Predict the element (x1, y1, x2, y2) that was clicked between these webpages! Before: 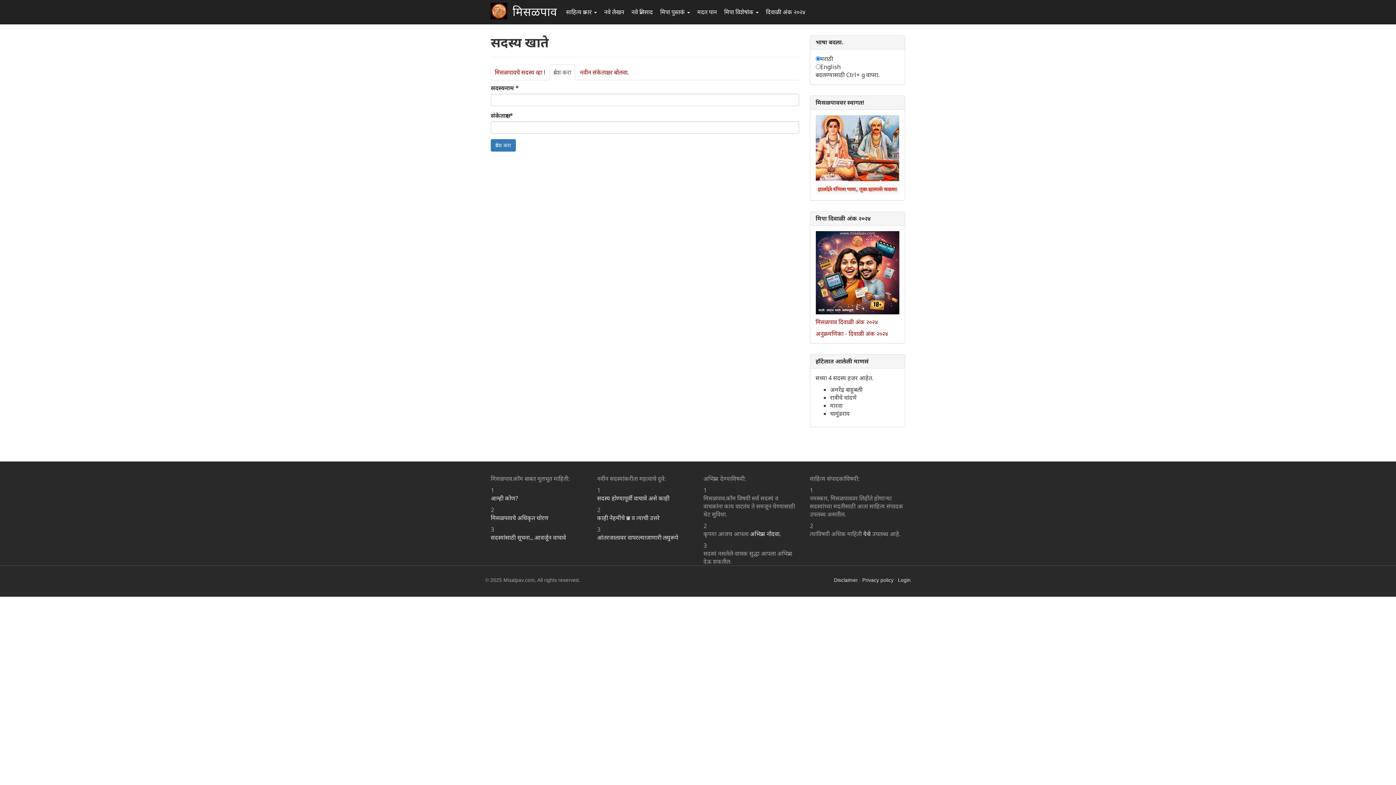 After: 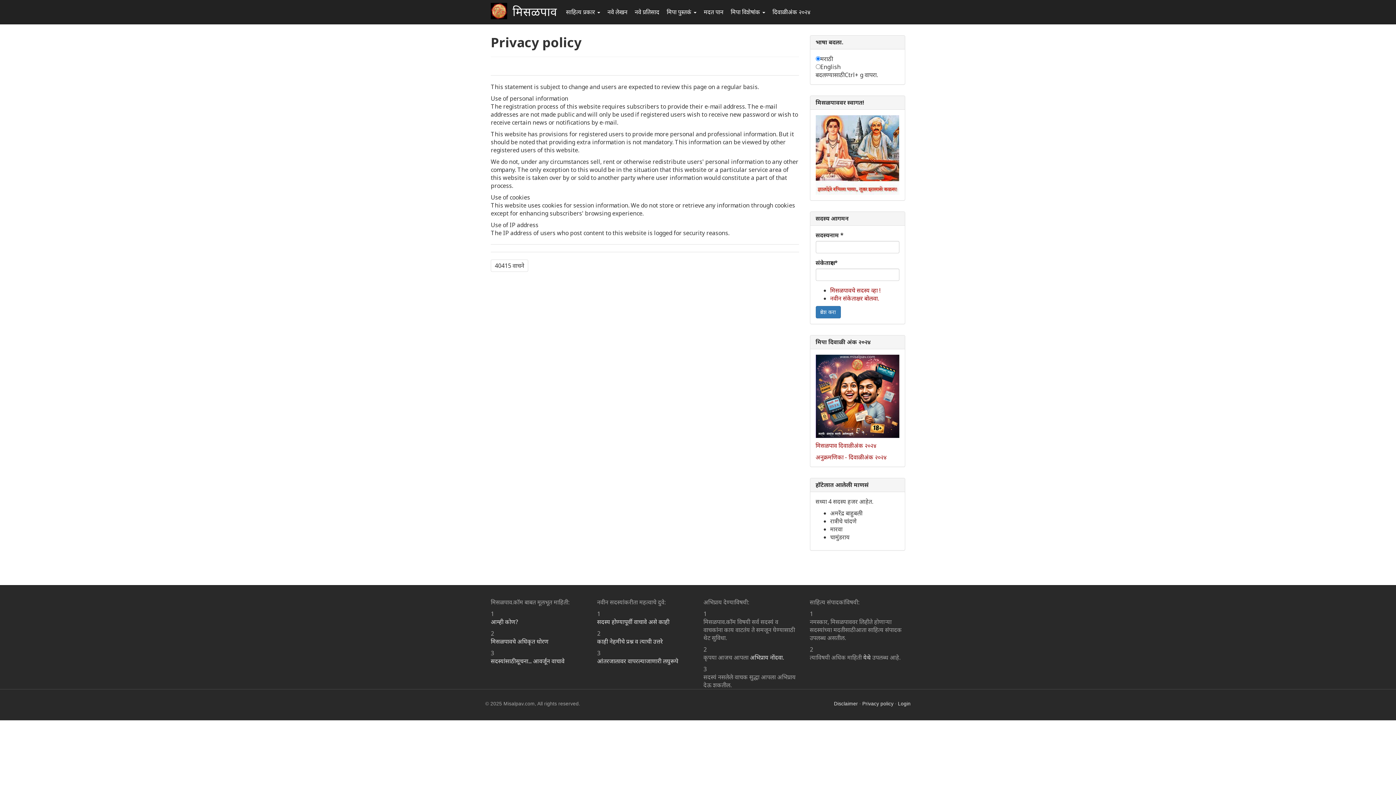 Action: bbox: (862, 577, 893, 583) label: Privacy policy